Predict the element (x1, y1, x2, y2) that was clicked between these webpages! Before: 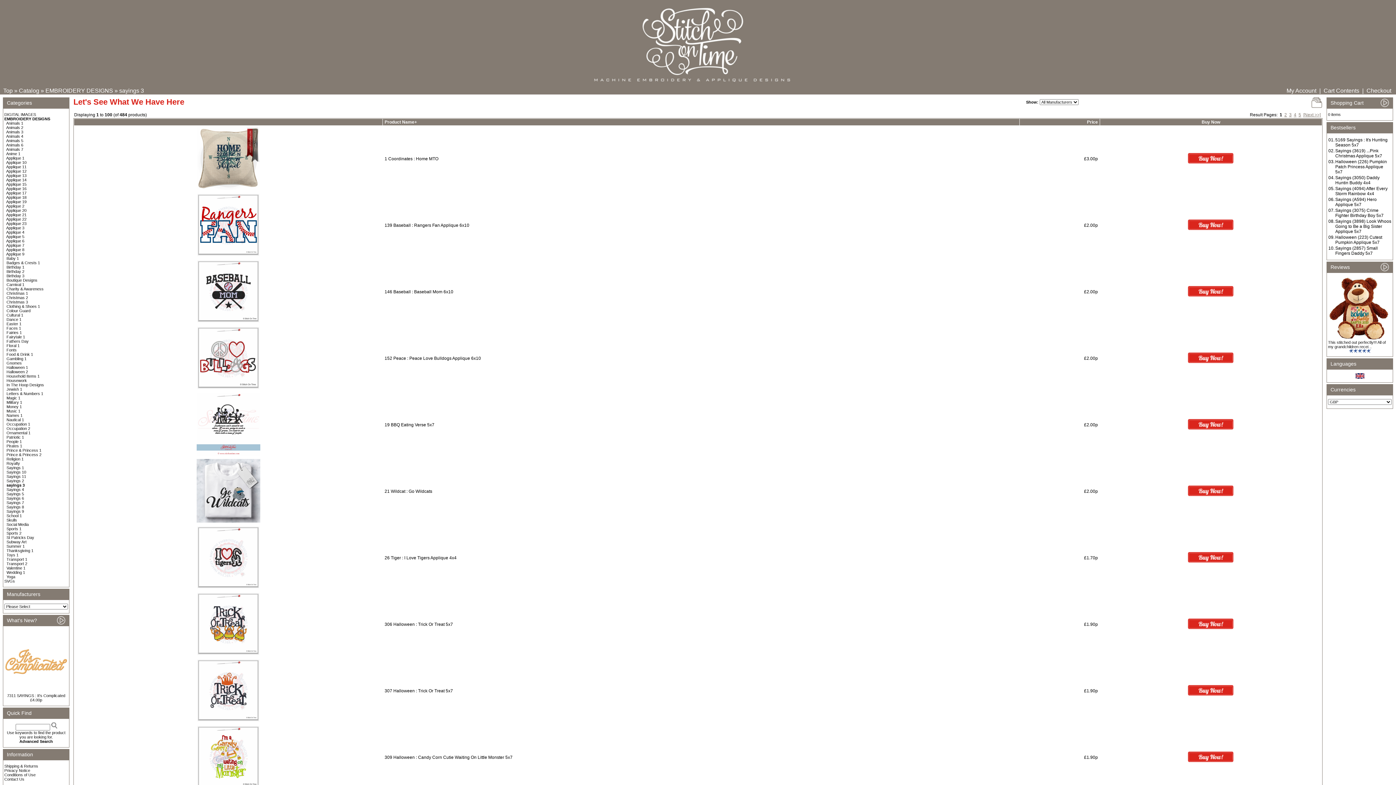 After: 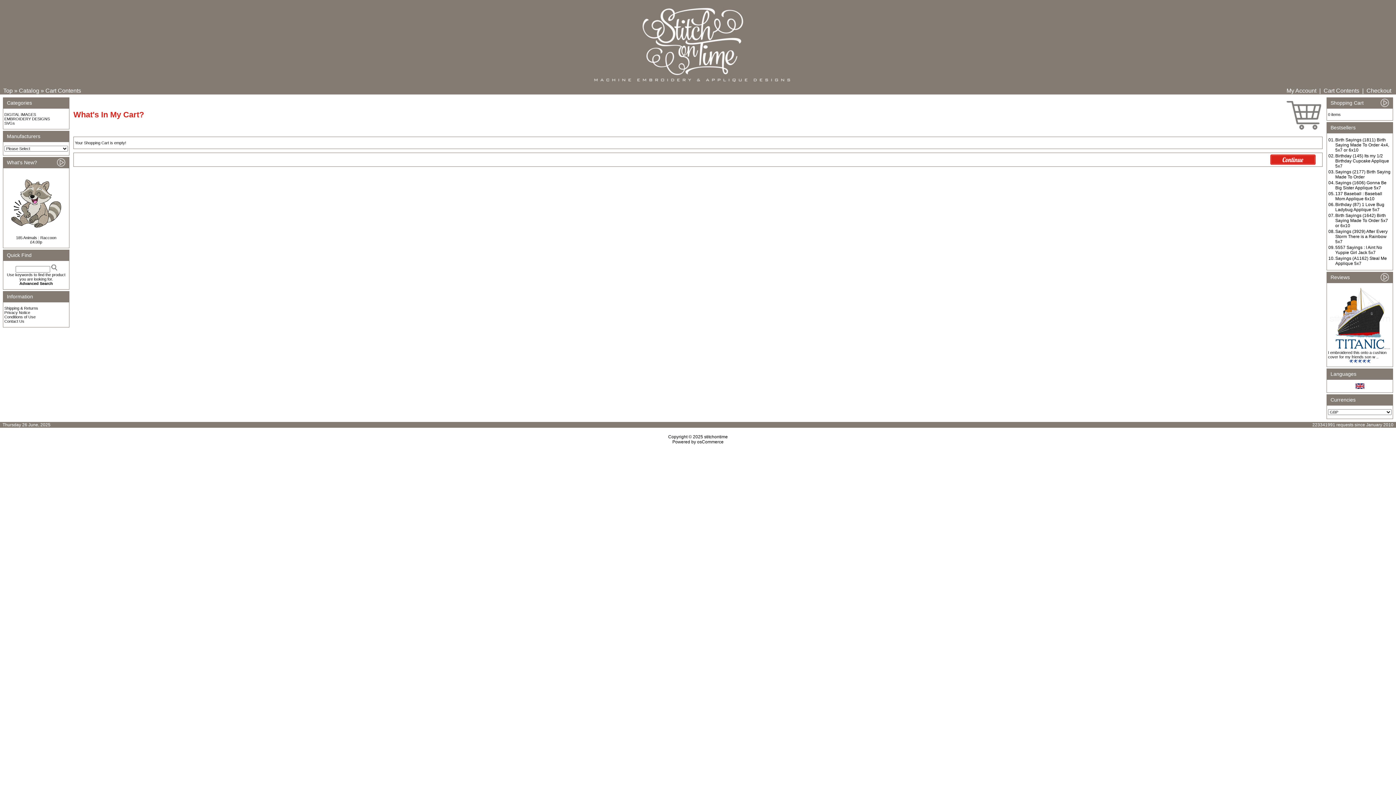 Action: bbox: (1324, 87, 1359, 93) label: Cart Contents